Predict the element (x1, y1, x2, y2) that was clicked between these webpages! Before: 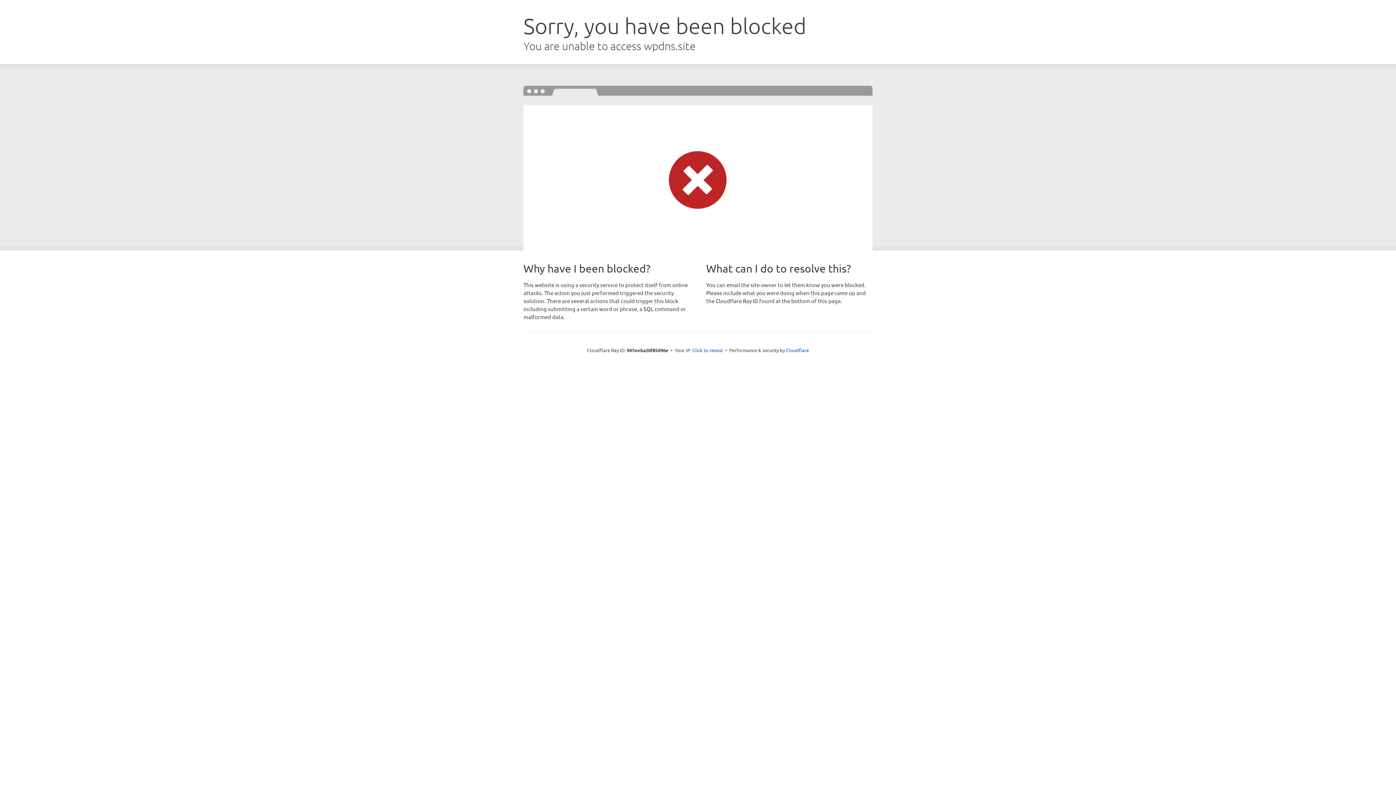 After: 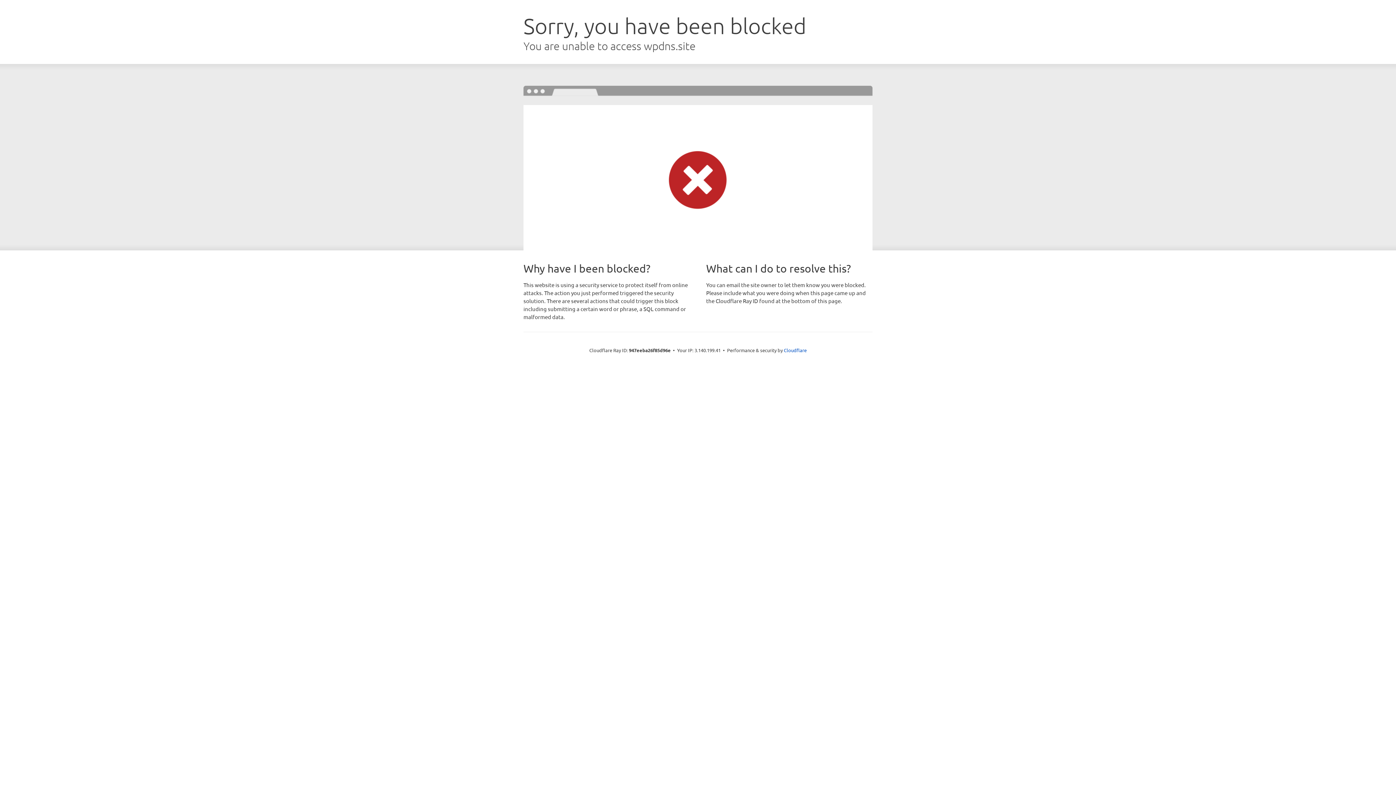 Action: bbox: (692, 346, 723, 353) label: Click to reveal